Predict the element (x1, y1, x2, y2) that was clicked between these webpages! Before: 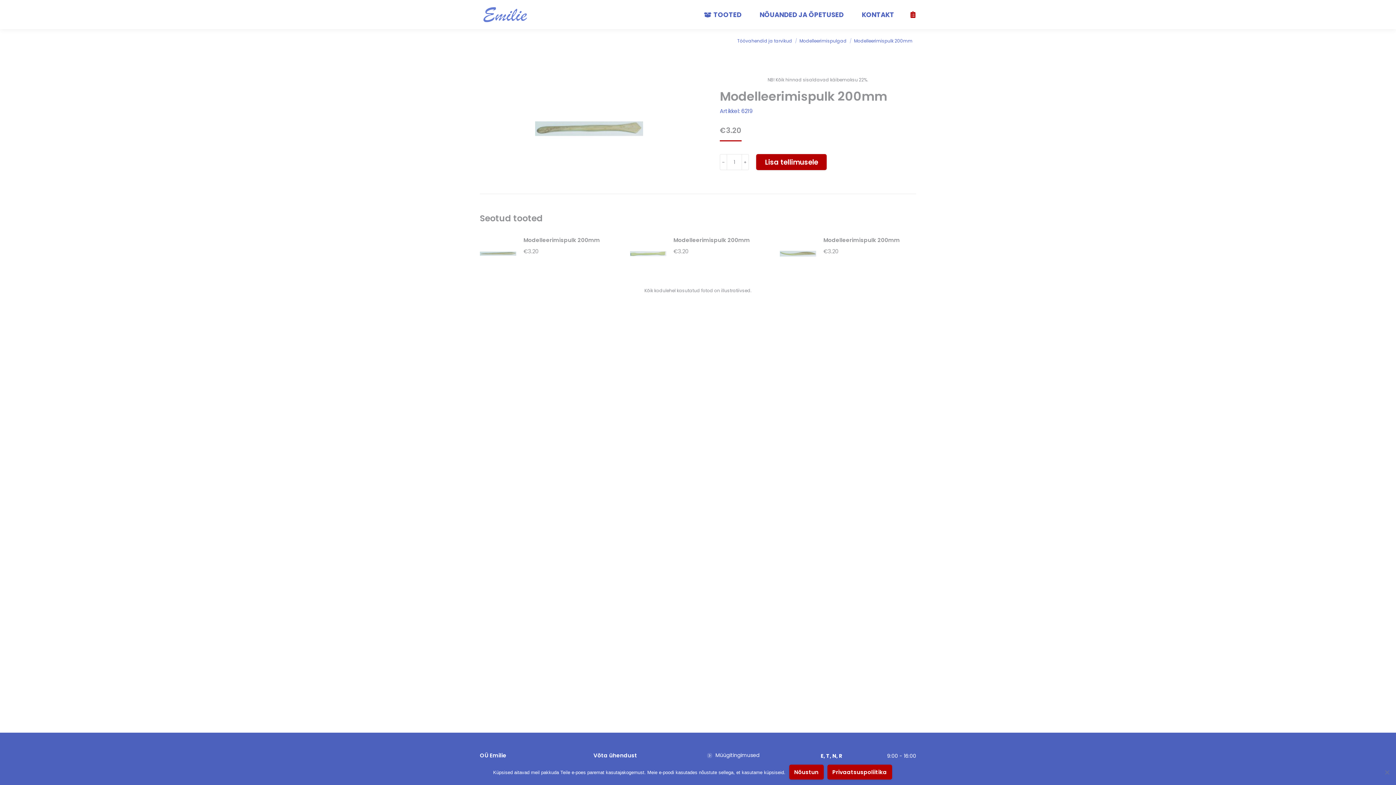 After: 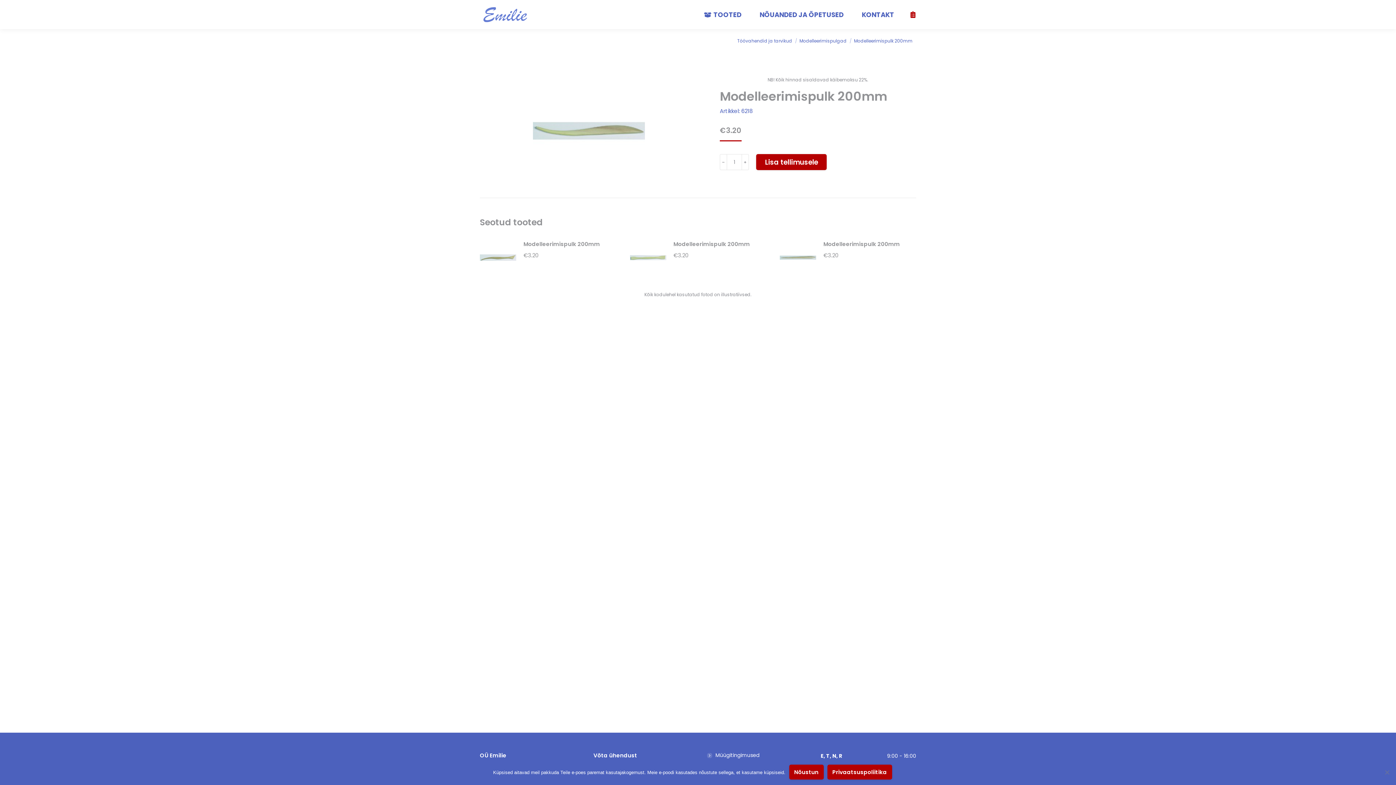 Action: bbox: (780, 235, 816, 274)